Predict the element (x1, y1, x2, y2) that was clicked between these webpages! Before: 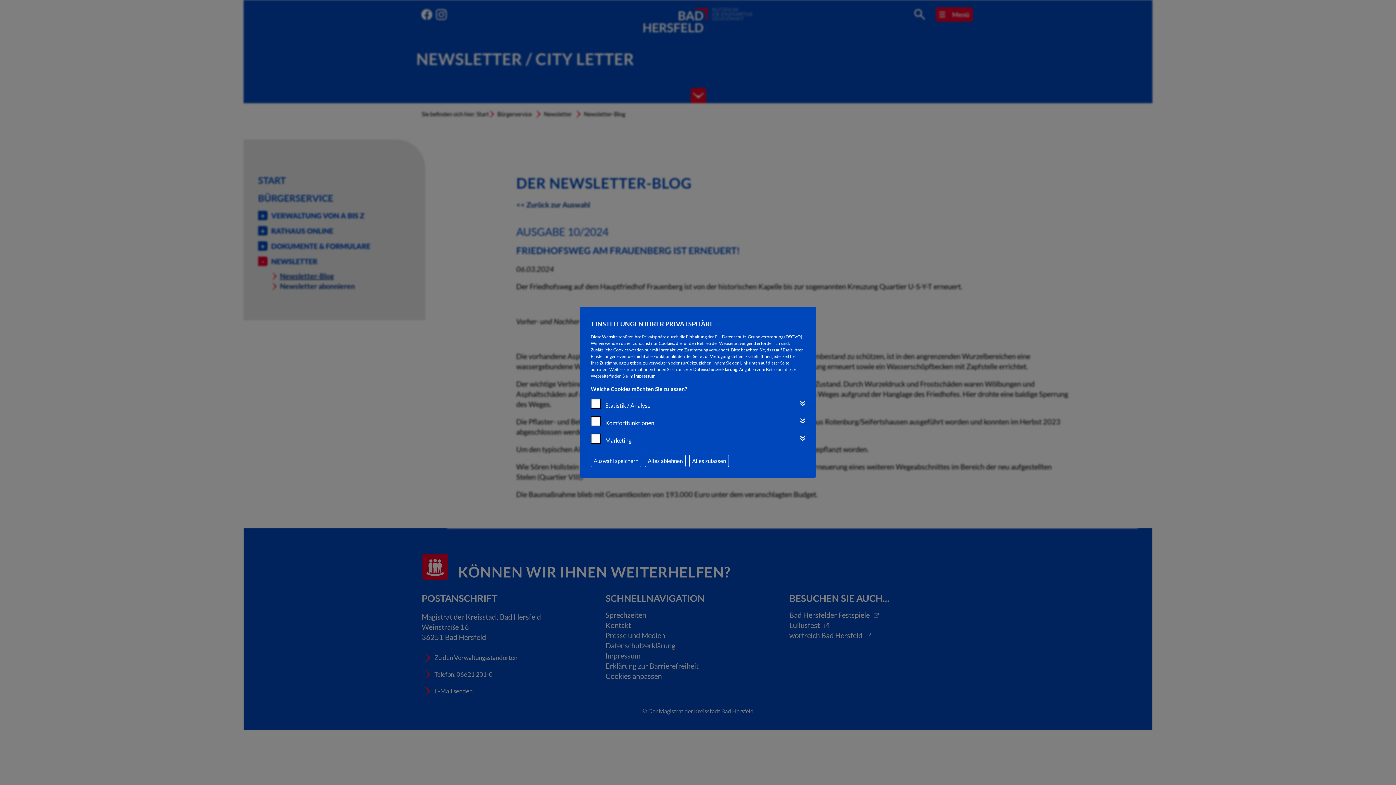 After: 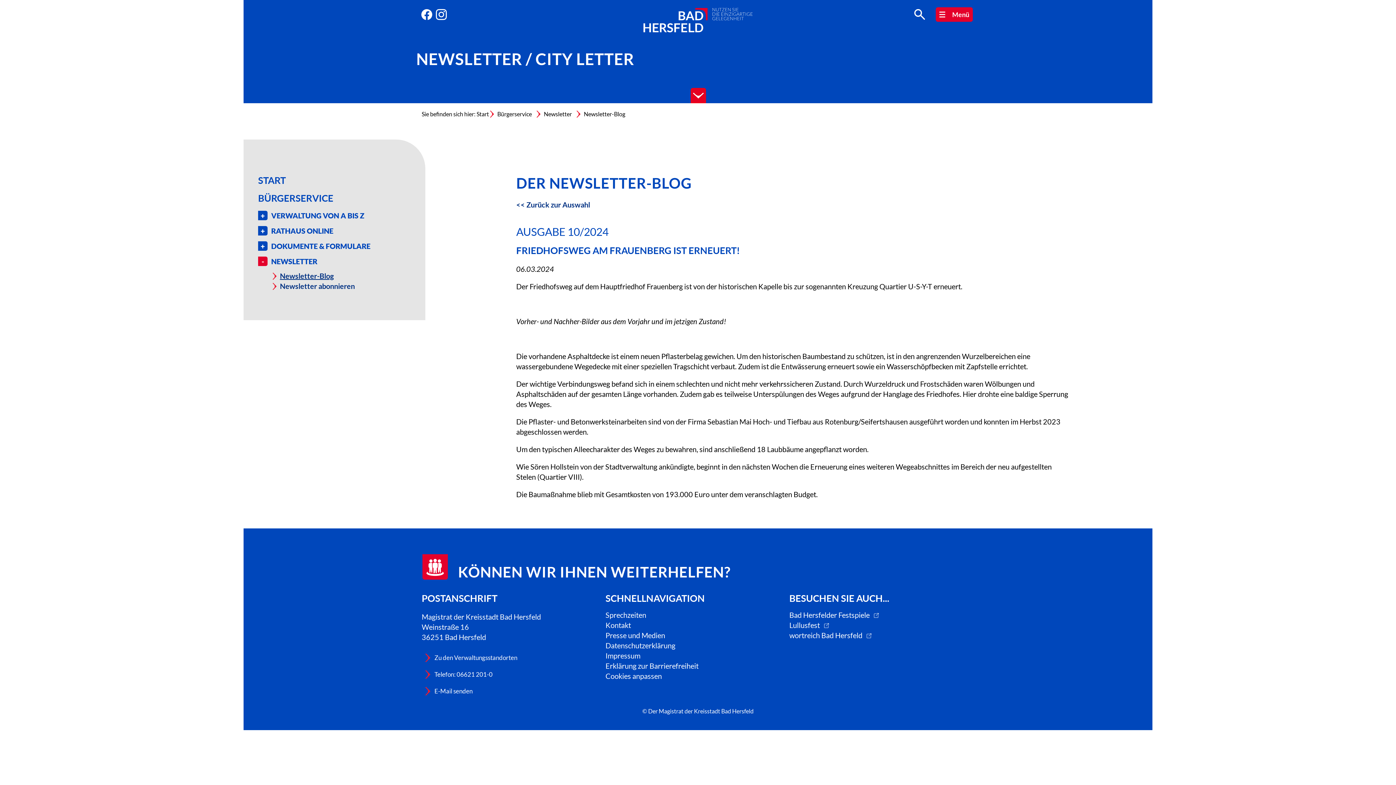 Action: label: Alles zulassen bbox: (689, 454, 729, 467)